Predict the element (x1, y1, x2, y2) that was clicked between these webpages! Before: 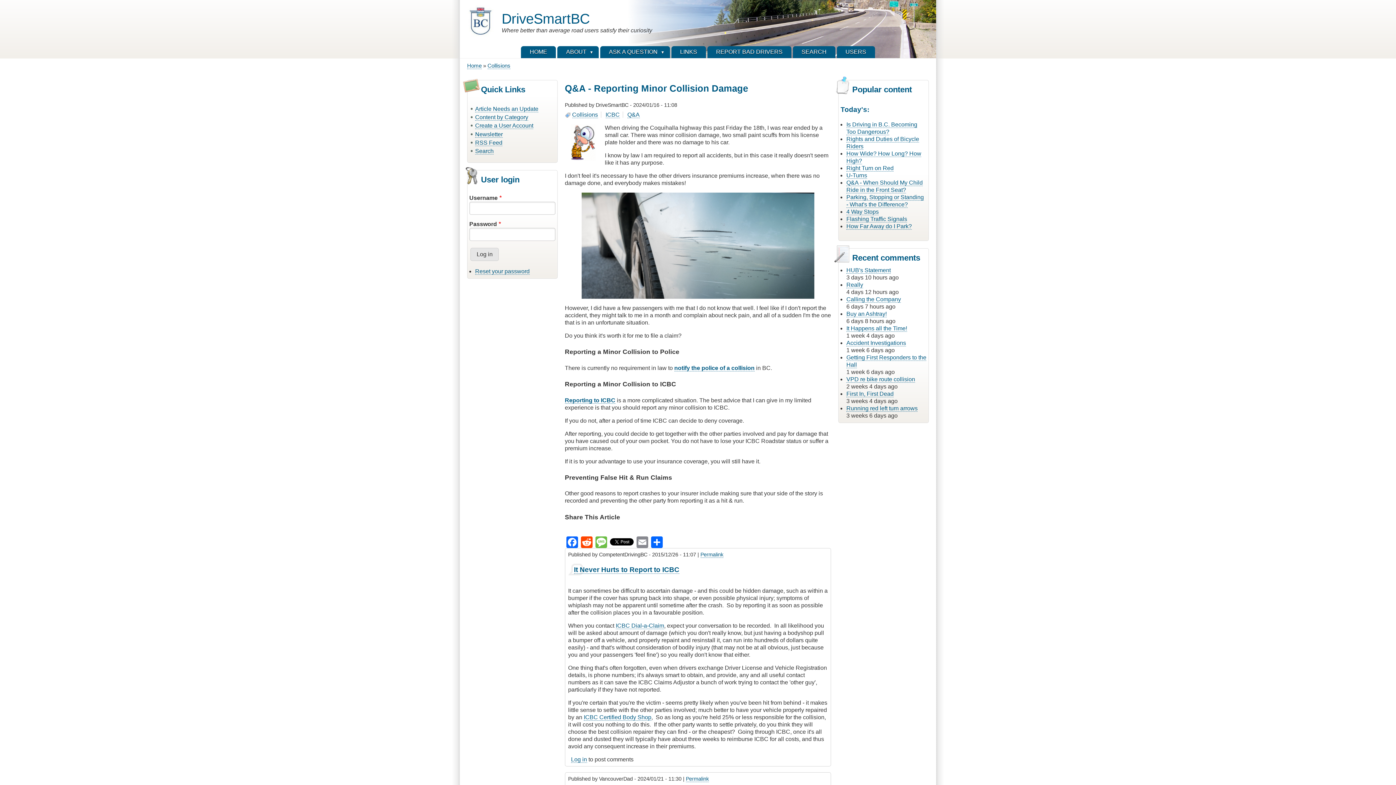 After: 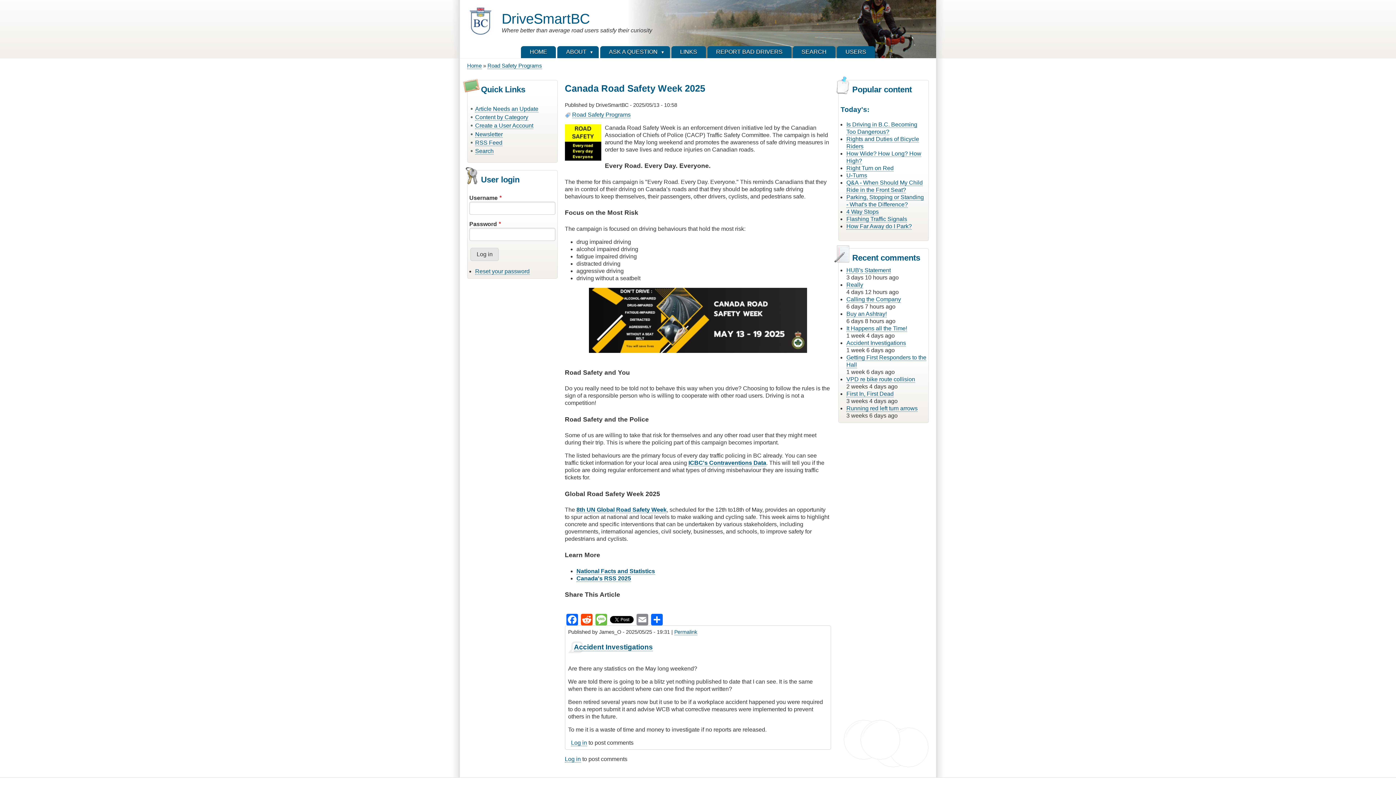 Action: label: Accident Investigations bbox: (846, 340, 906, 346)